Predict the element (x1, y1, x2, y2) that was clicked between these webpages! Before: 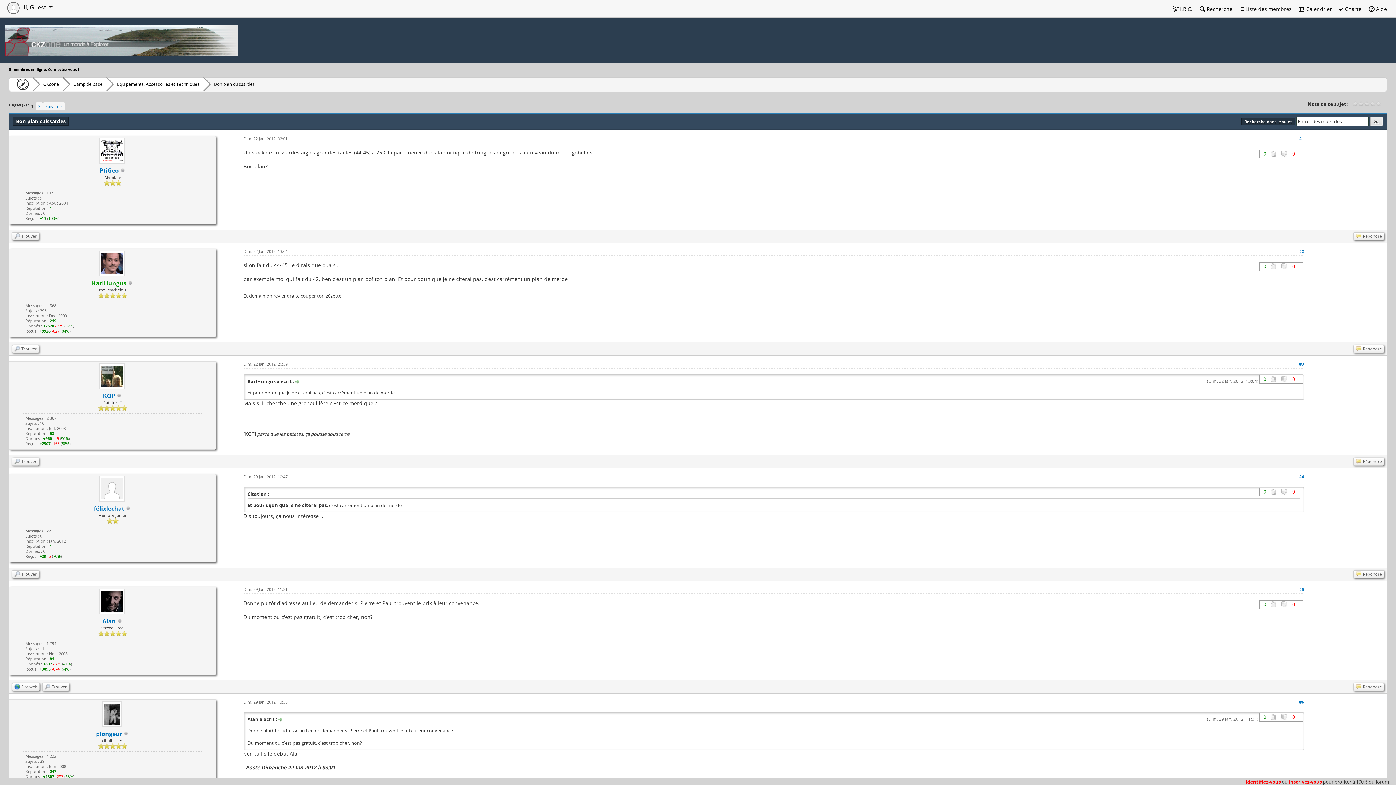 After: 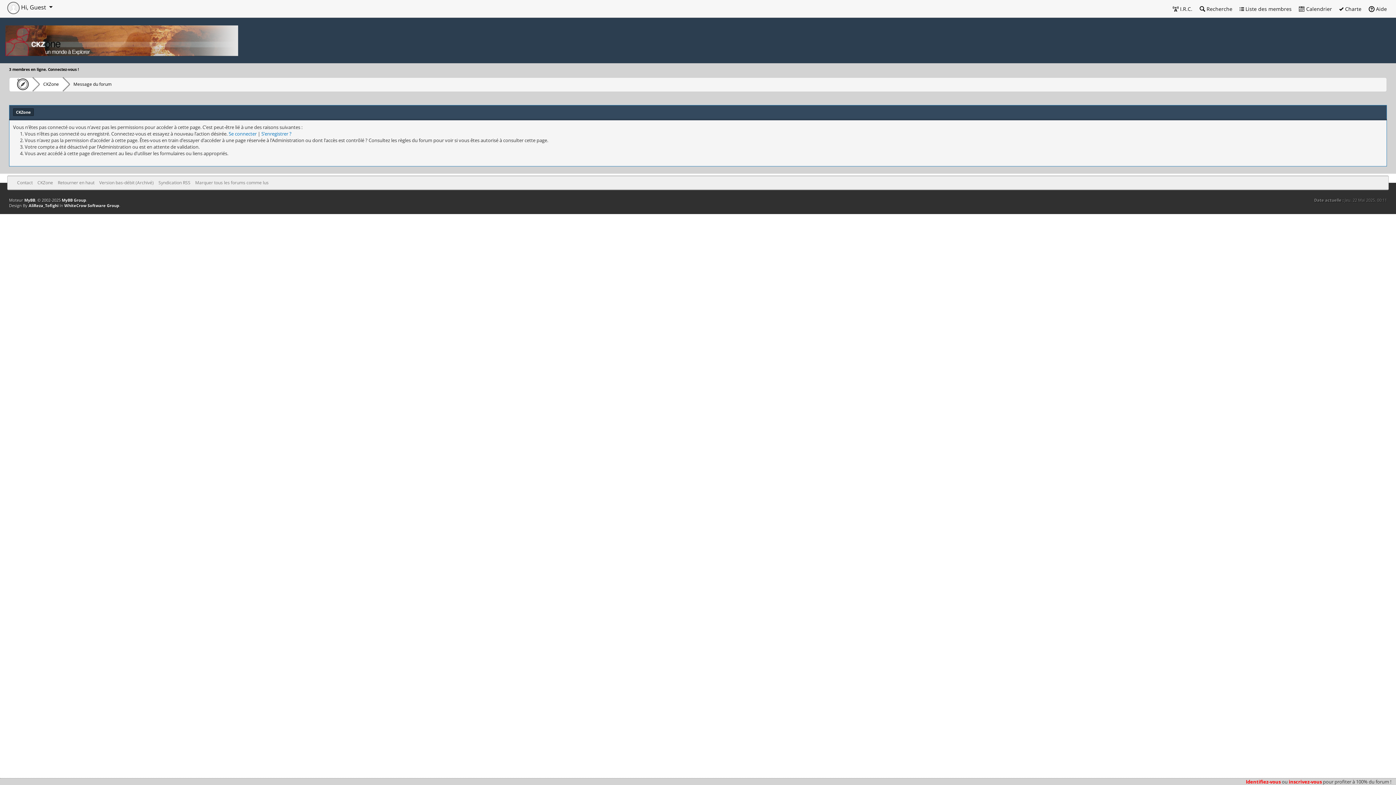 Action: label: Répondre bbox: (1353, 345, 1384, 353)